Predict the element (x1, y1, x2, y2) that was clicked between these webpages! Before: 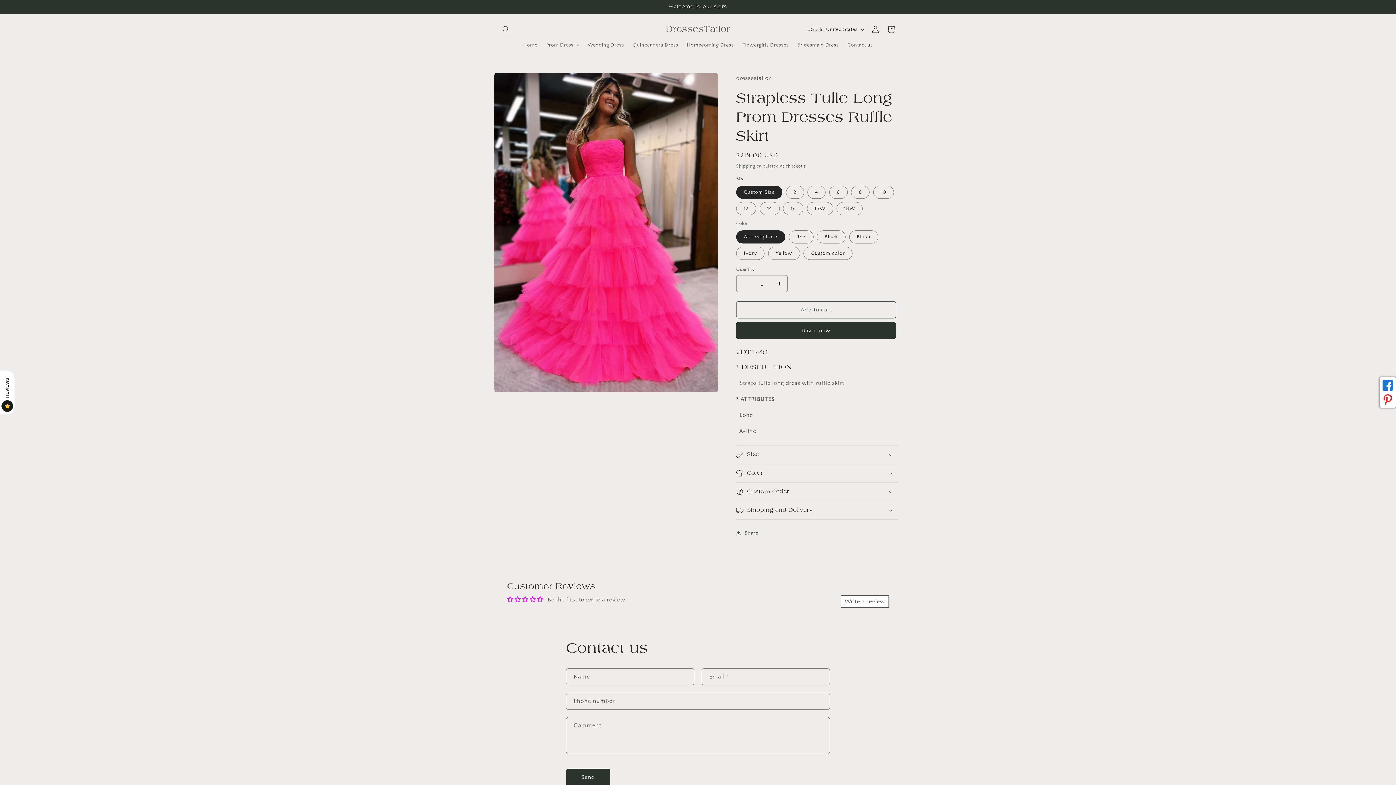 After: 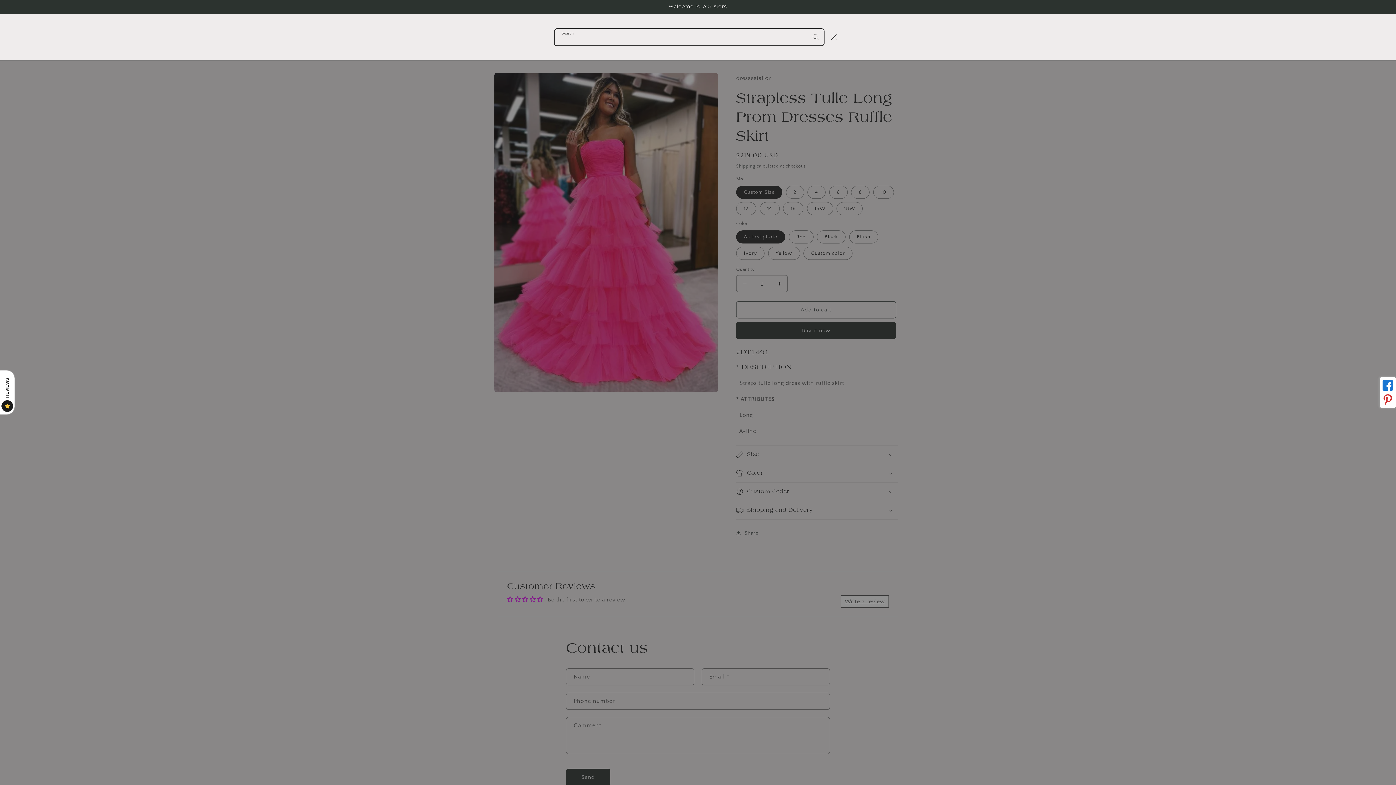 Action: label: Search bbox: (498, 21, 514, 37)